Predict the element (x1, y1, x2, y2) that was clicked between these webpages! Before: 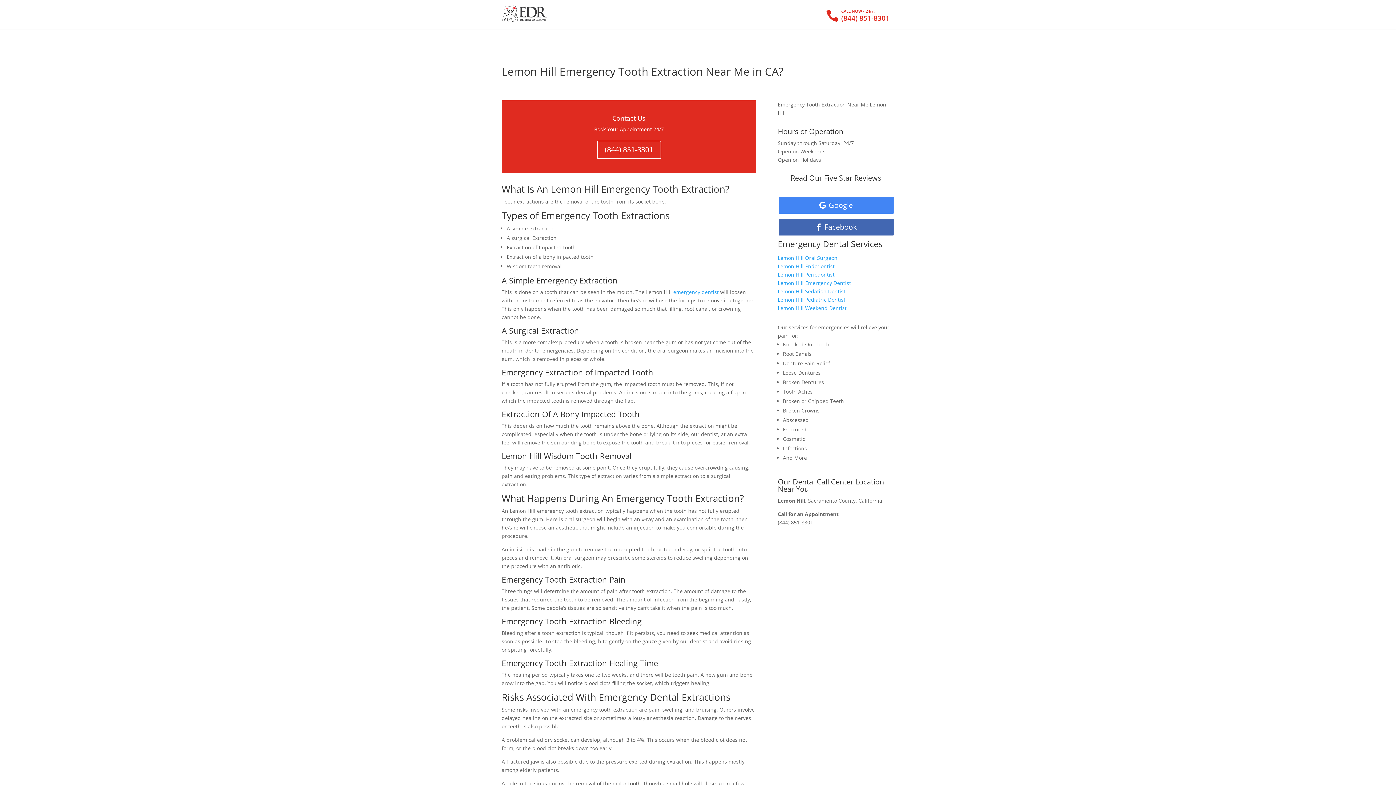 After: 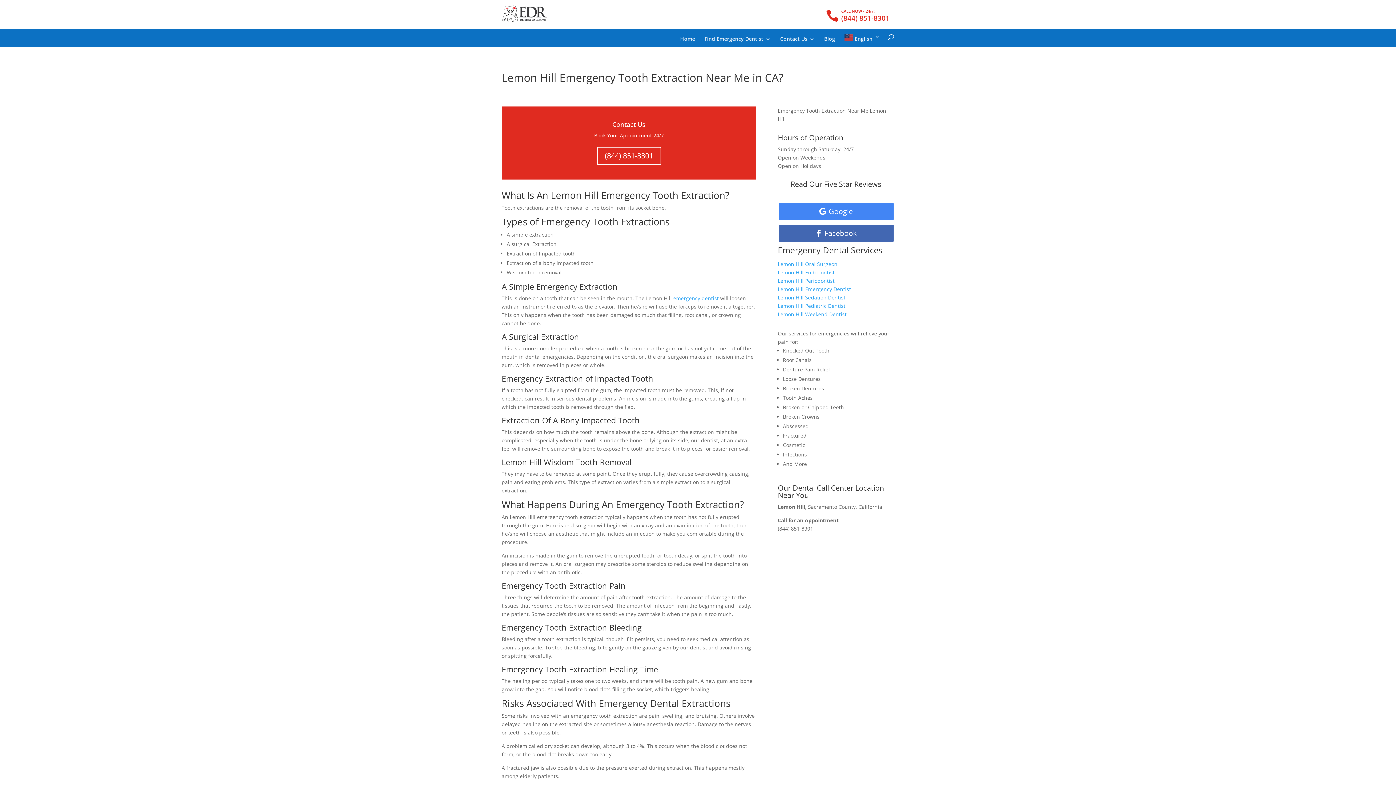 Action: label: Facebook bbox: (778, 218, 894, 236)